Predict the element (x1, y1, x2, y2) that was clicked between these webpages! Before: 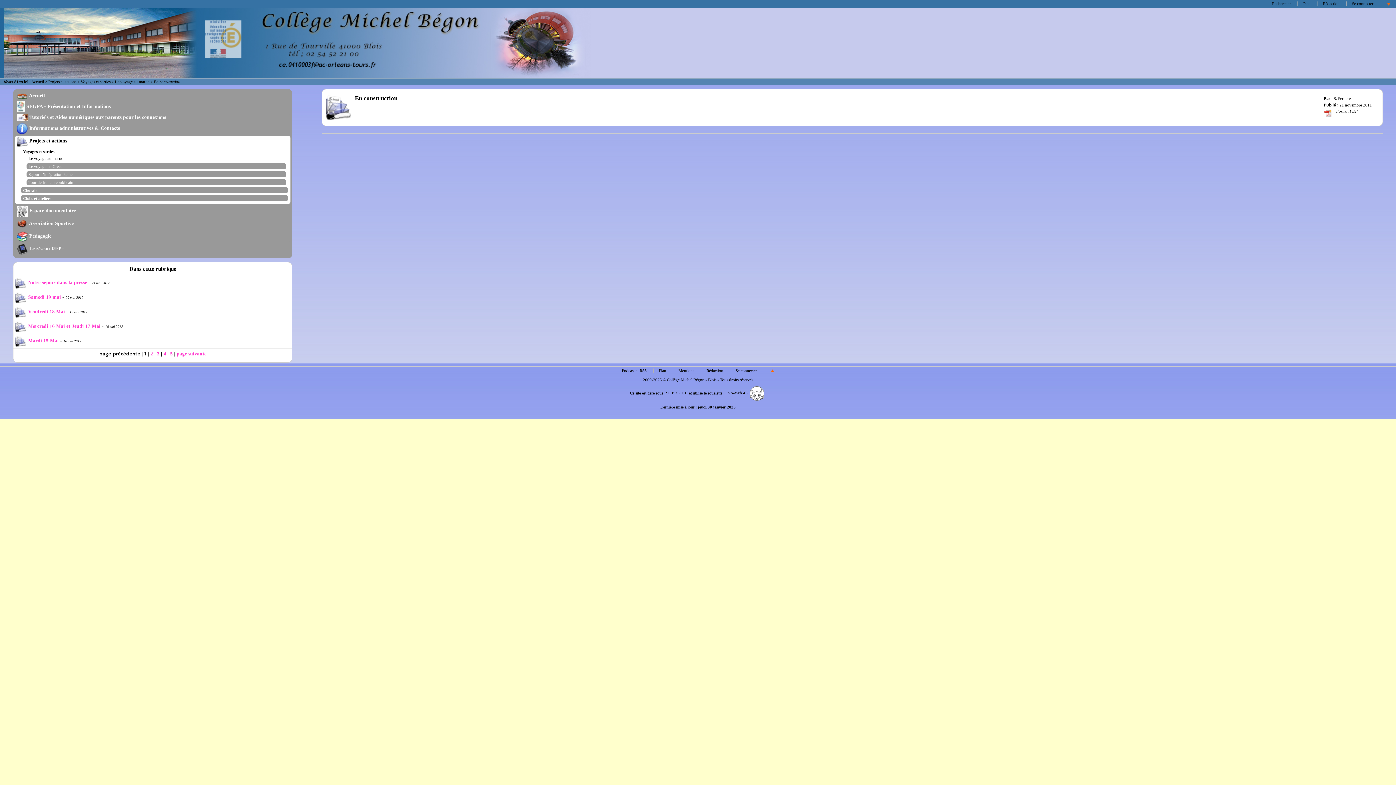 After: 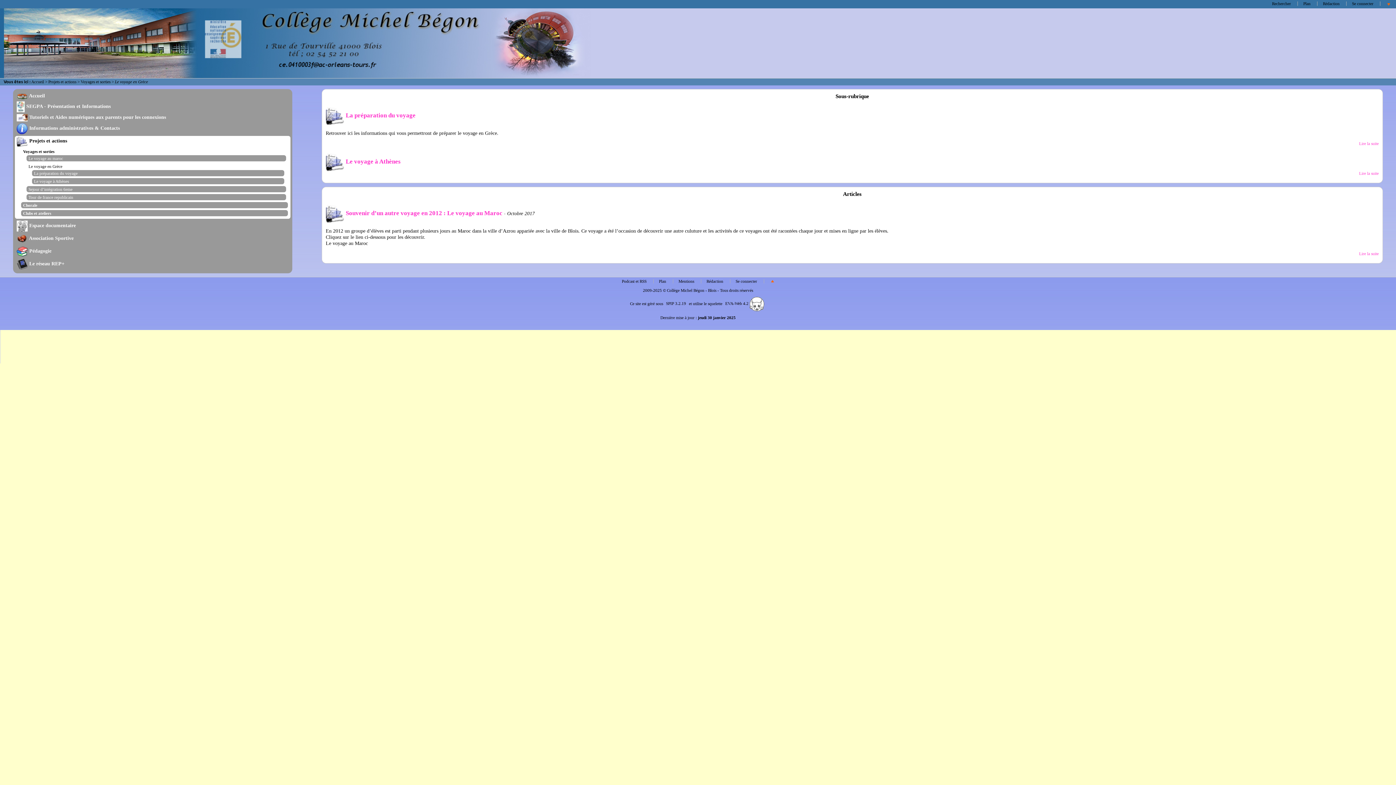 Action: bbox: (28, 164, 62, 168) label: Le voyage en Grèce